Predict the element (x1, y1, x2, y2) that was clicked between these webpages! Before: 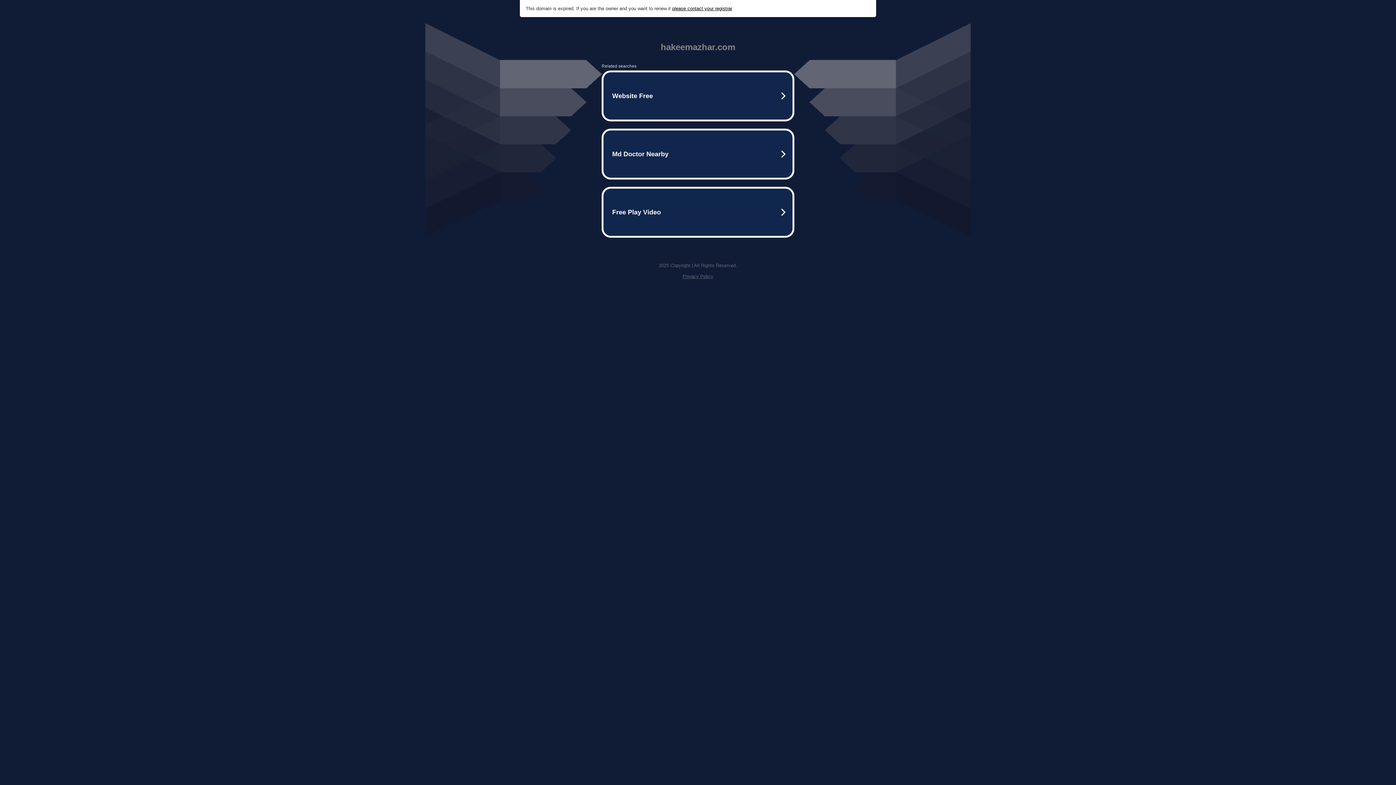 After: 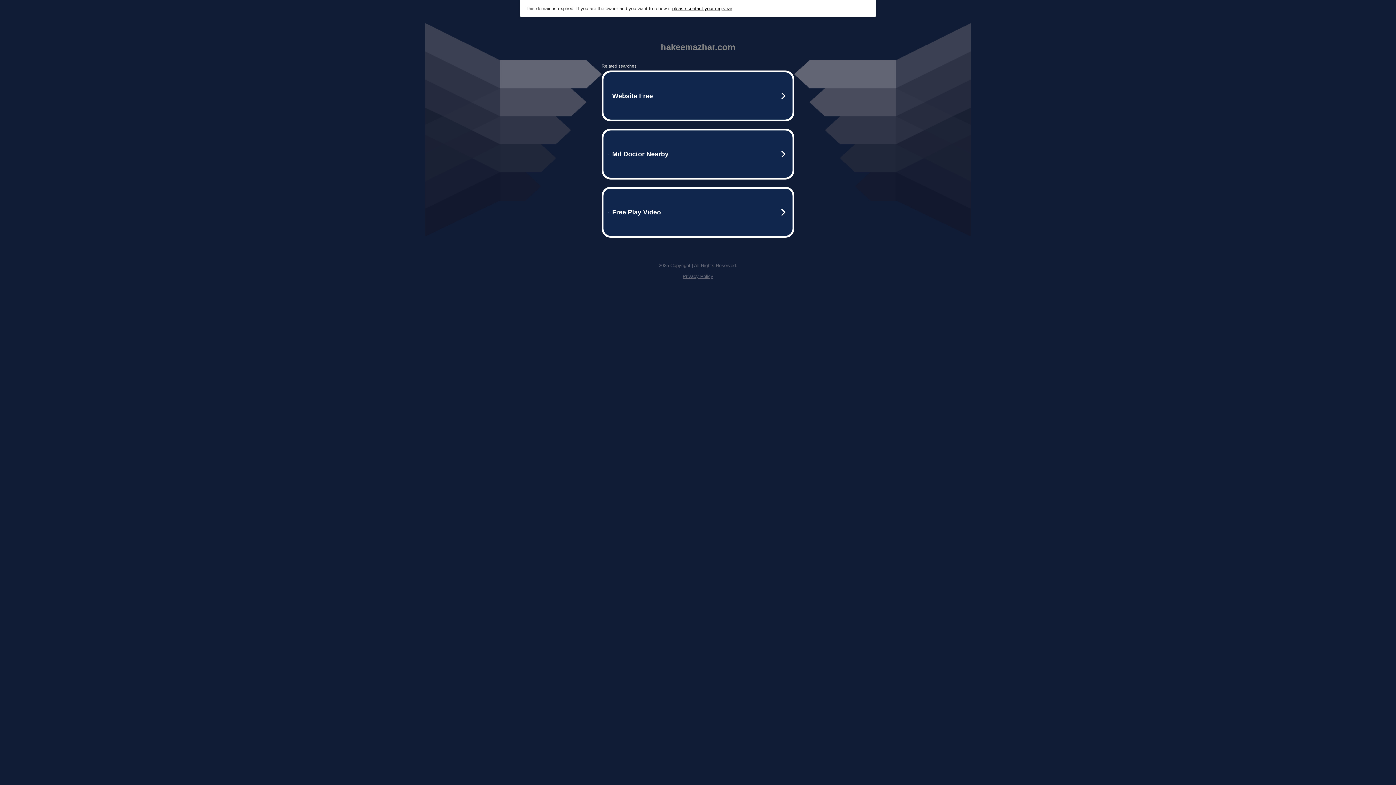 Action: label: please contact your registrar bbox: (672, 5, 732, 11)